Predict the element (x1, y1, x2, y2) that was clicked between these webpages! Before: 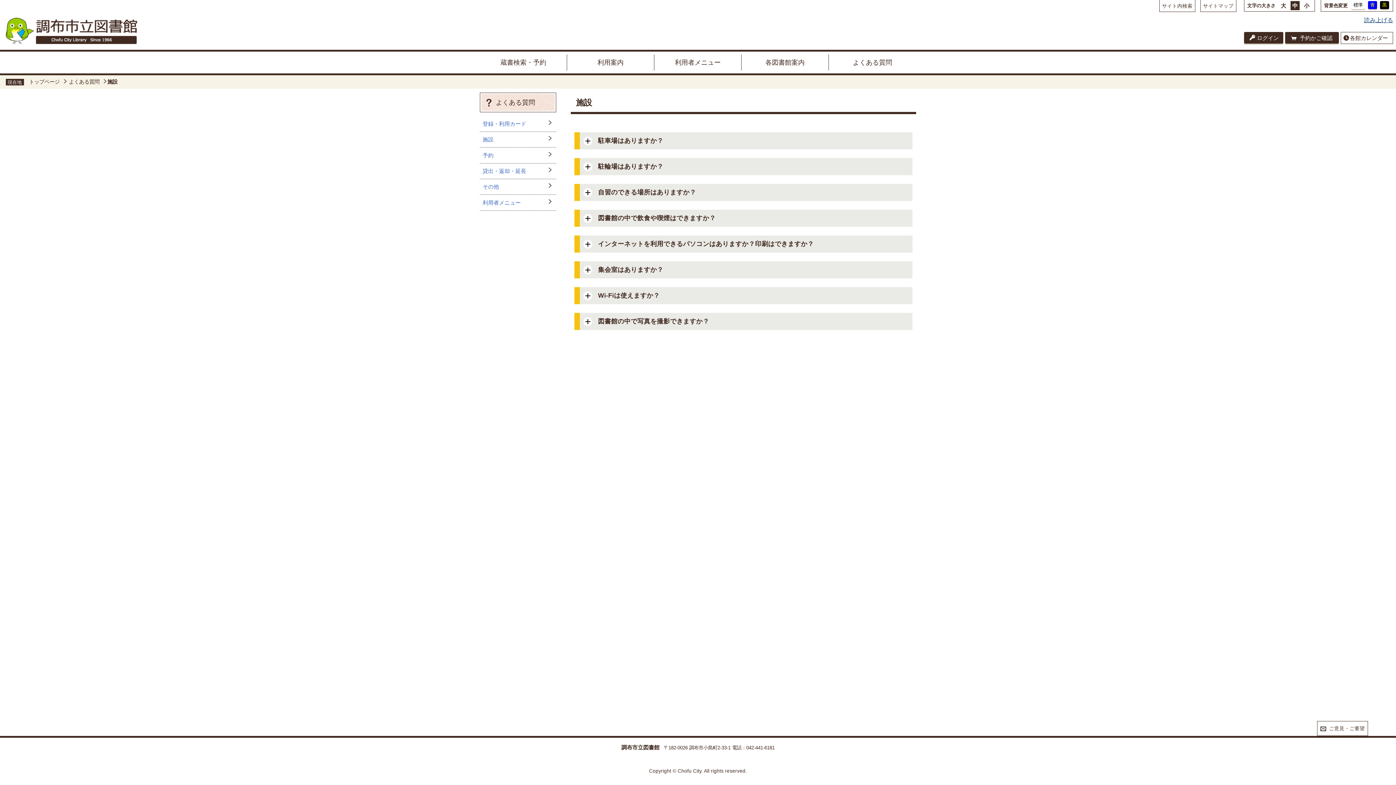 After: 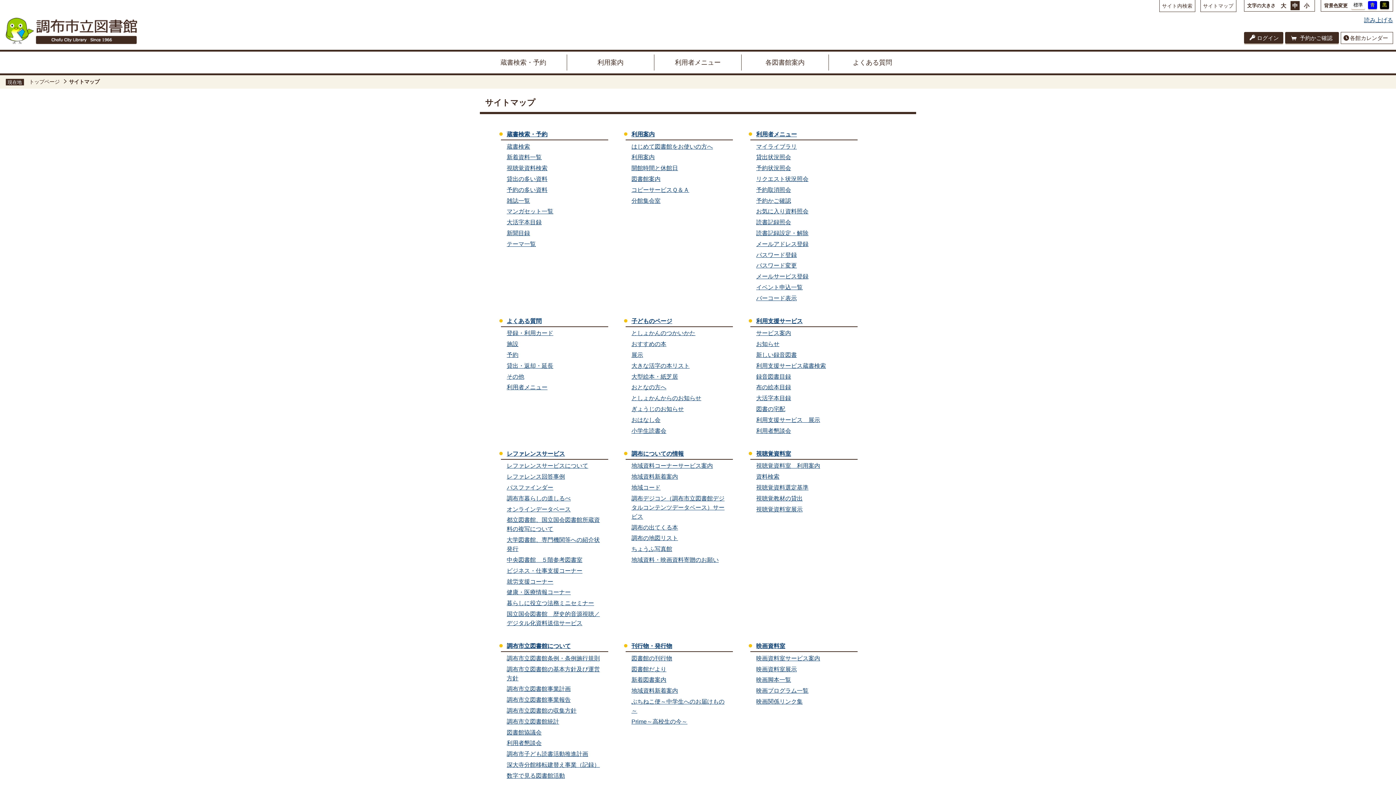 Action: label: サイトマップ bbox: (1200, 0, 1236, 12)